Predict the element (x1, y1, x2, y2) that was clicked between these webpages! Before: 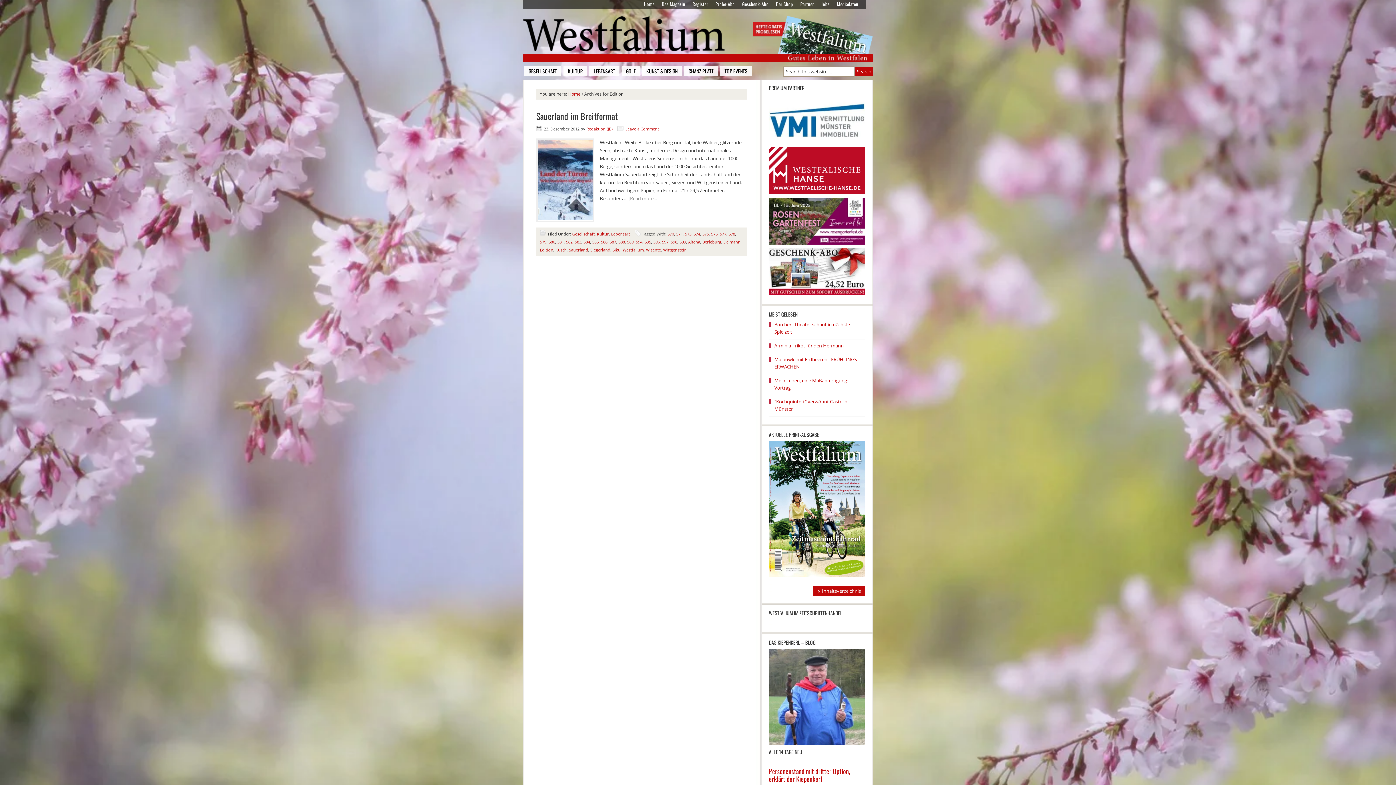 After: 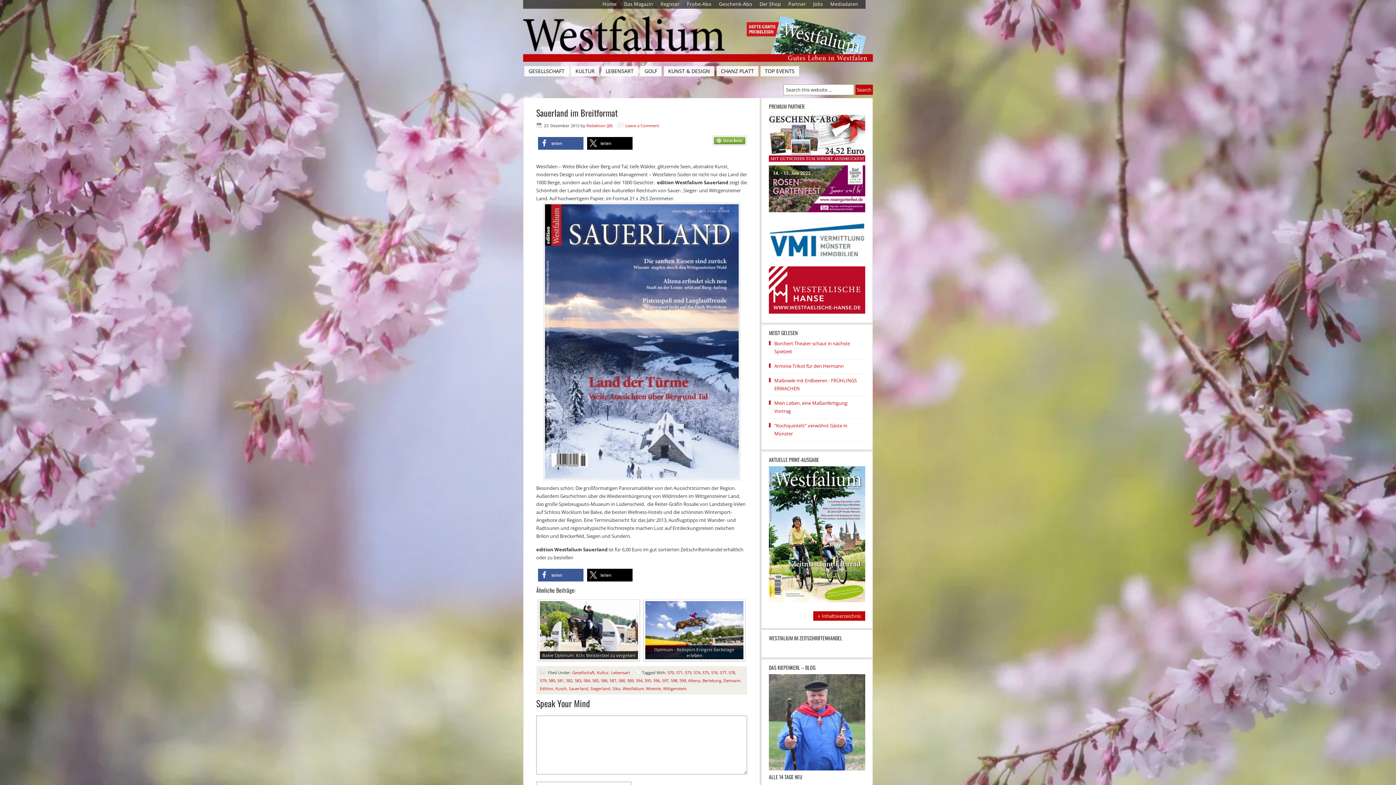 Action: label: [Read more...] bbox: (628, 195, 658, 201)